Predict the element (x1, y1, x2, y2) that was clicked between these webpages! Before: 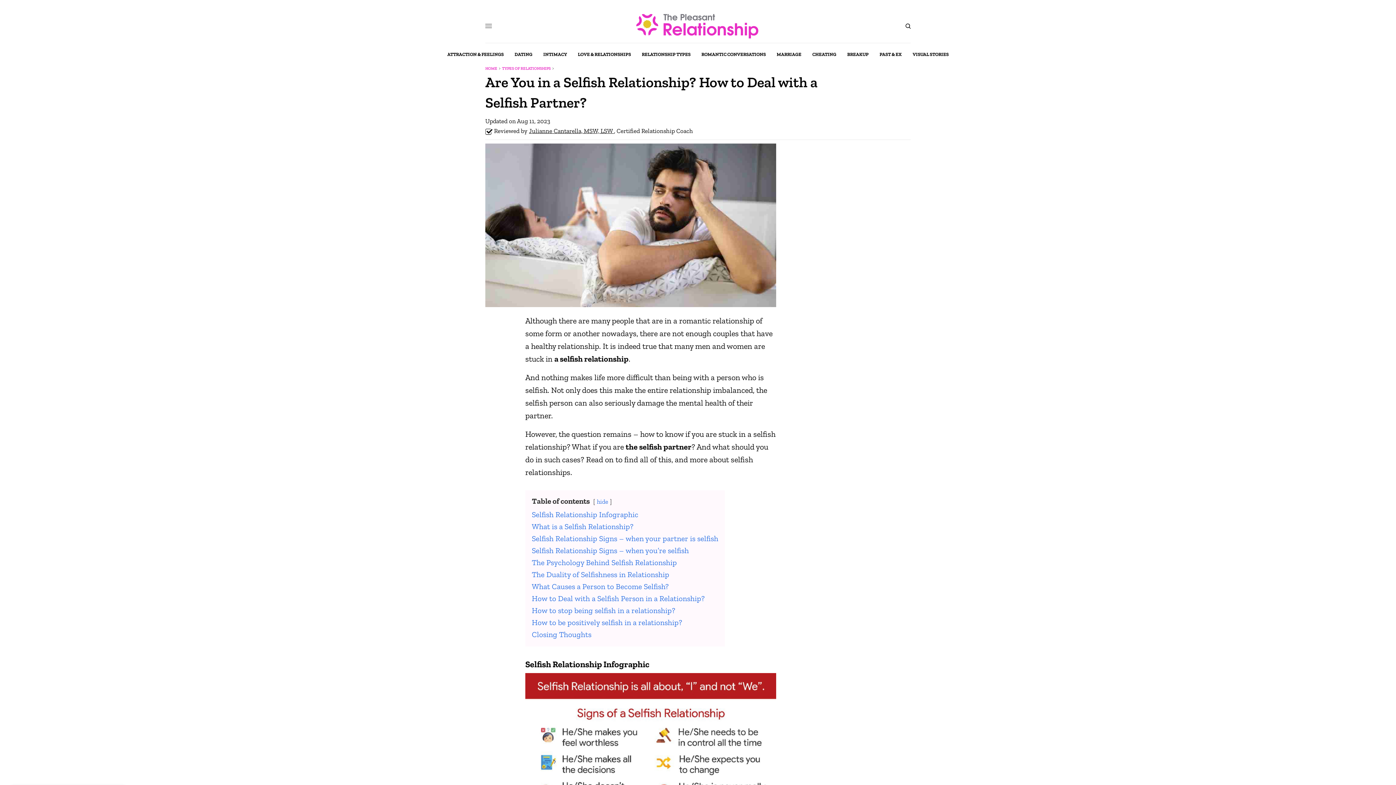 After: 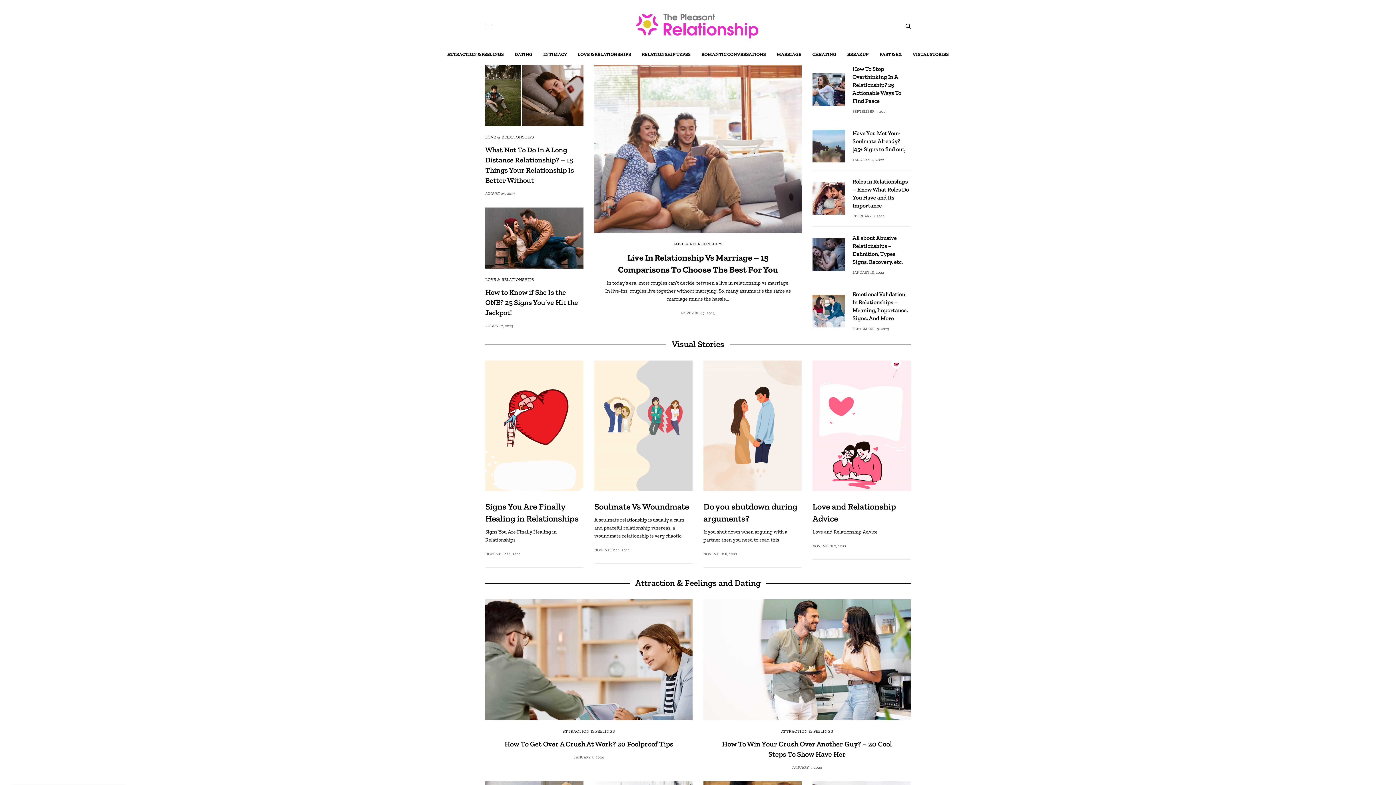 Action: label: HOME bbox: (485, 66, 501, 70)